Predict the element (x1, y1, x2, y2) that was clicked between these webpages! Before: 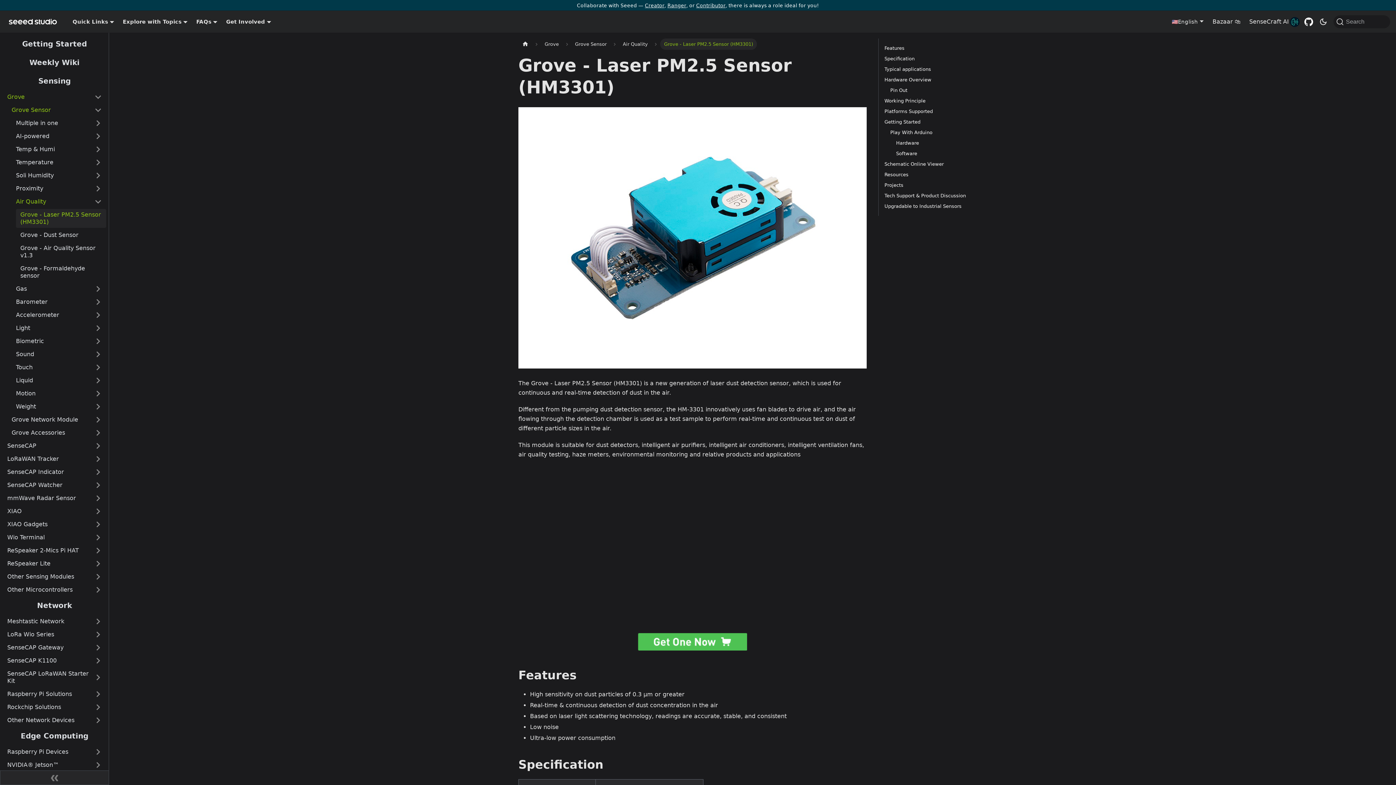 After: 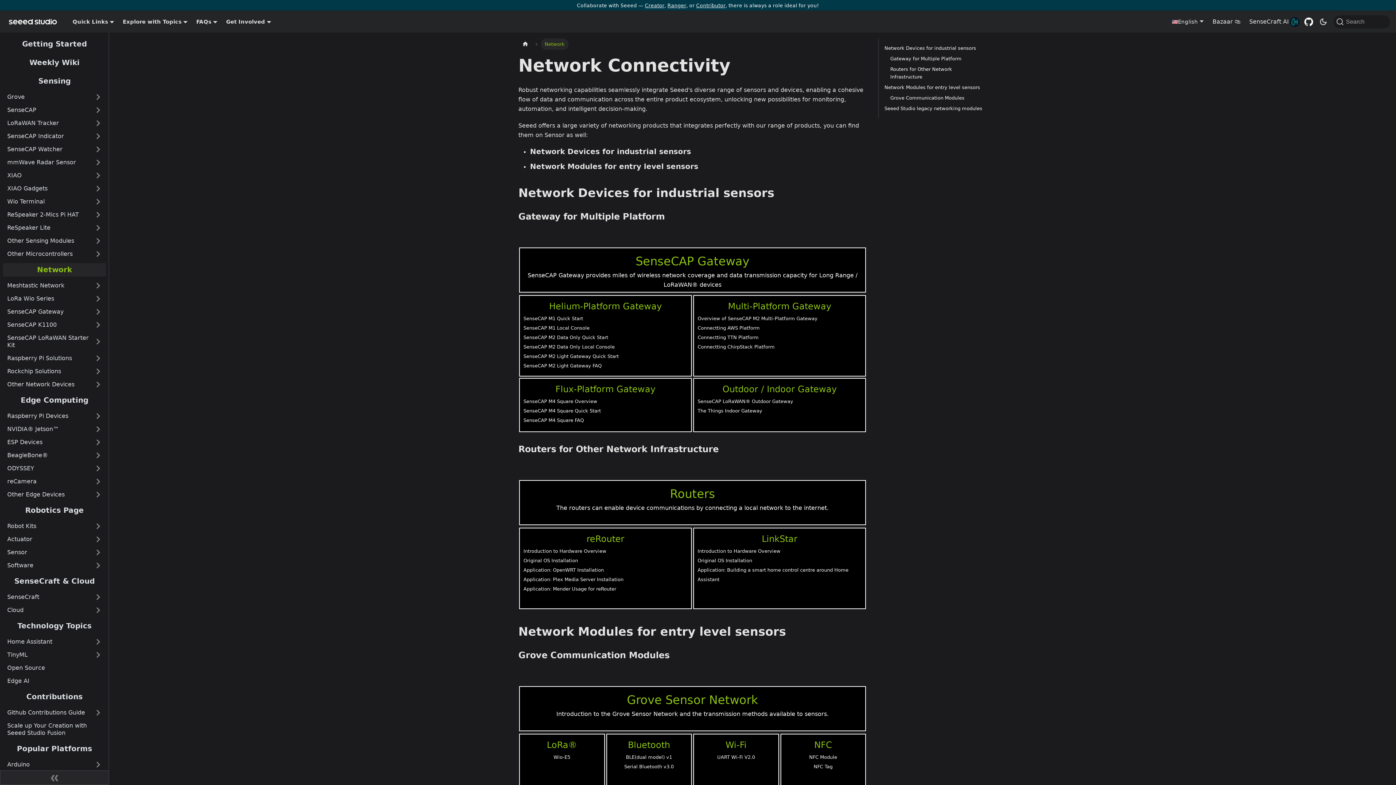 Action: label: Network bbox: (2, 599, 106, 612)